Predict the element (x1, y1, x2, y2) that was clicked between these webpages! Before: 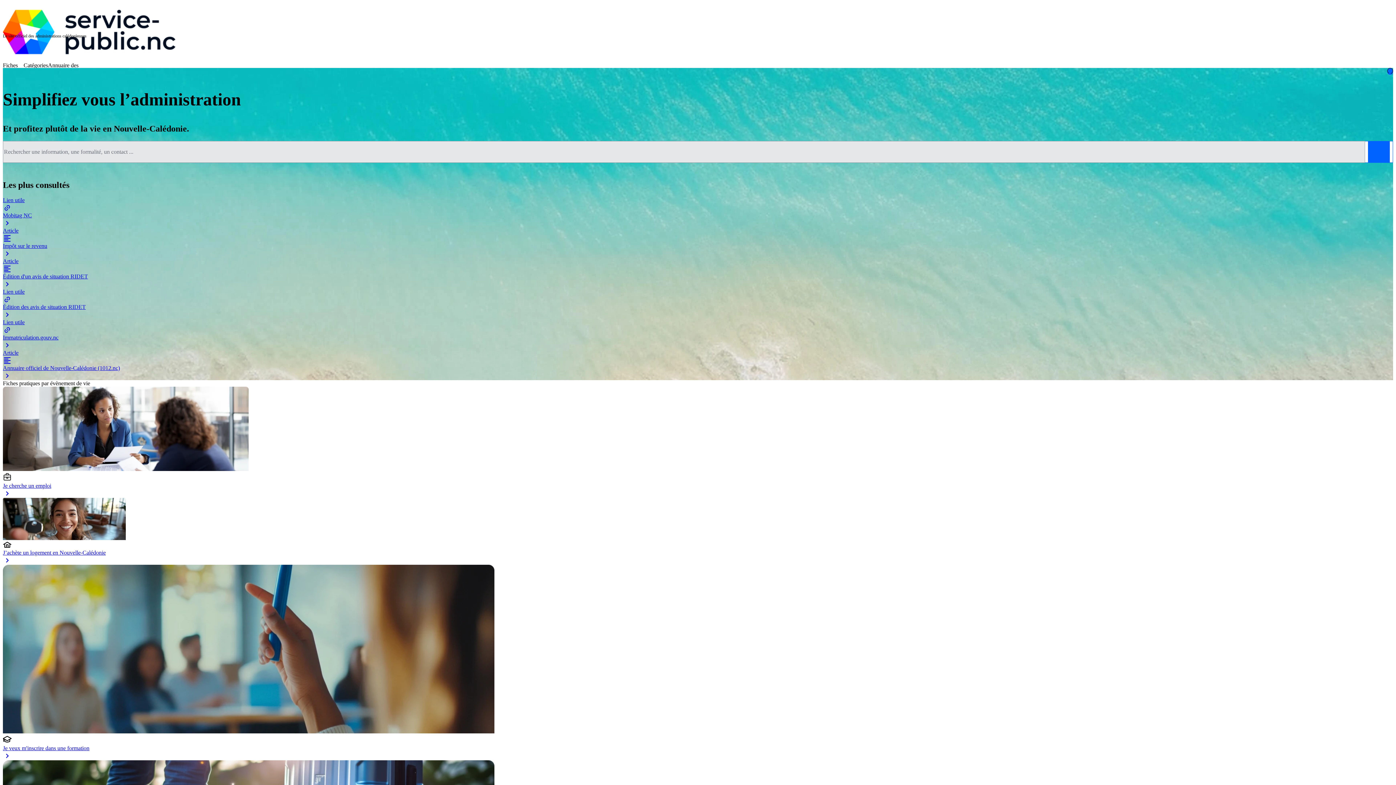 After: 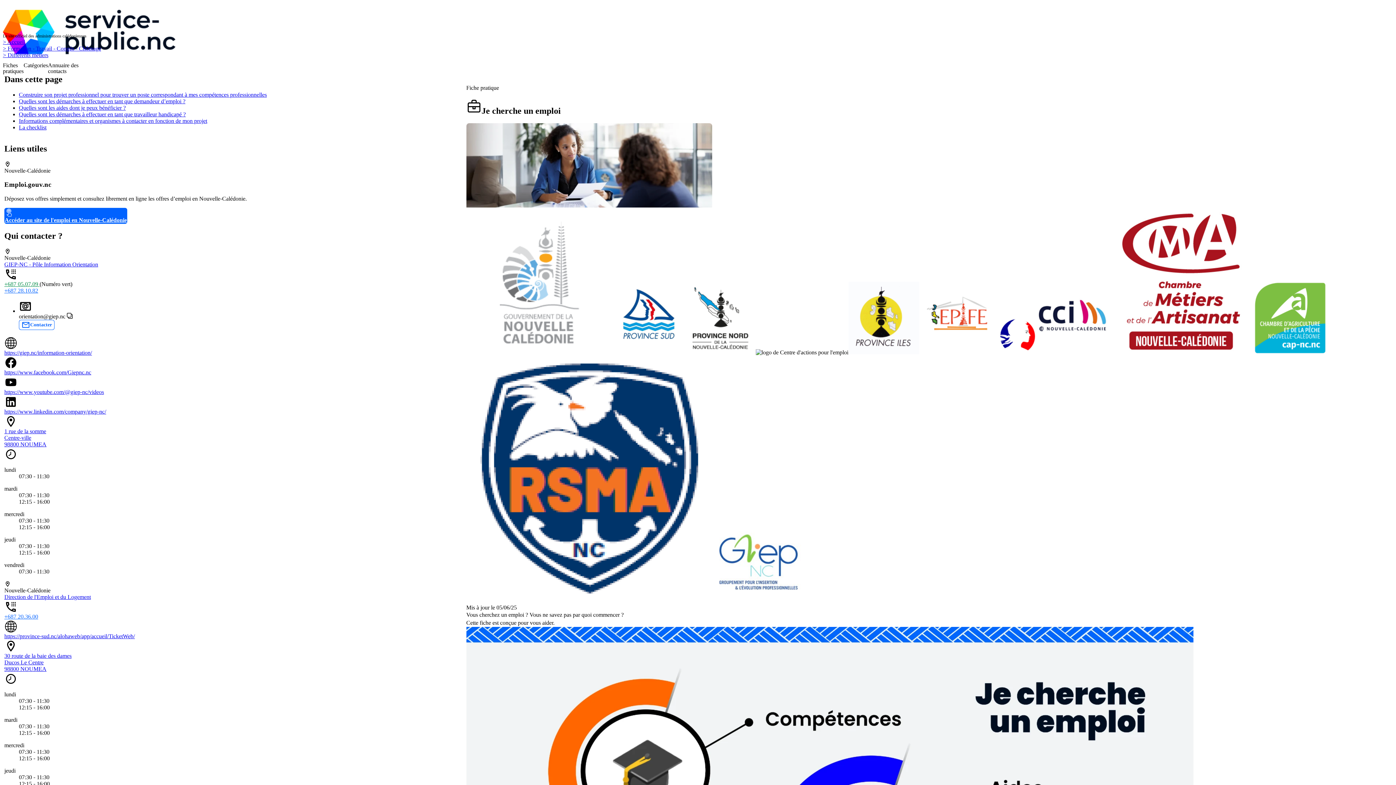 Action: label: Je cherche un emploi bbox: (2, 472, 1393, 498)